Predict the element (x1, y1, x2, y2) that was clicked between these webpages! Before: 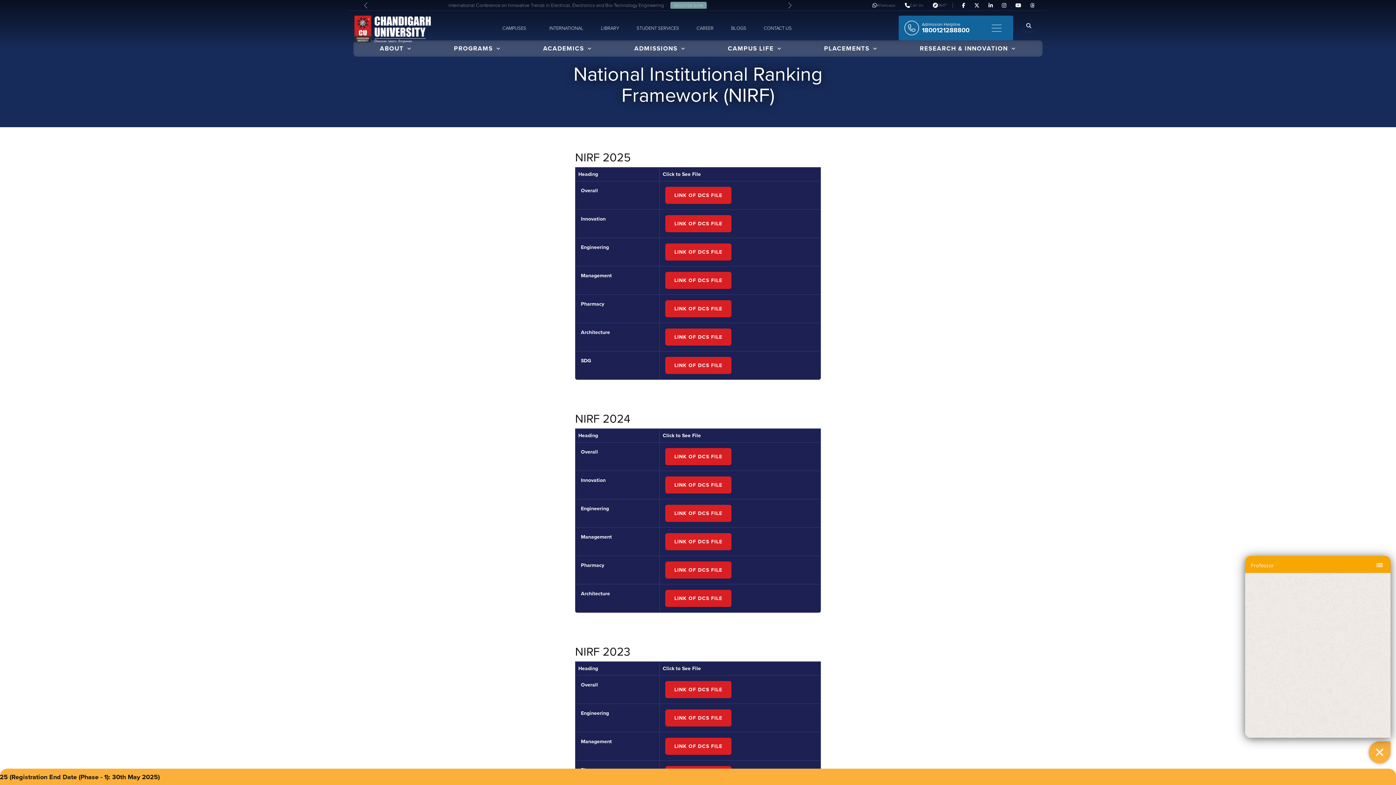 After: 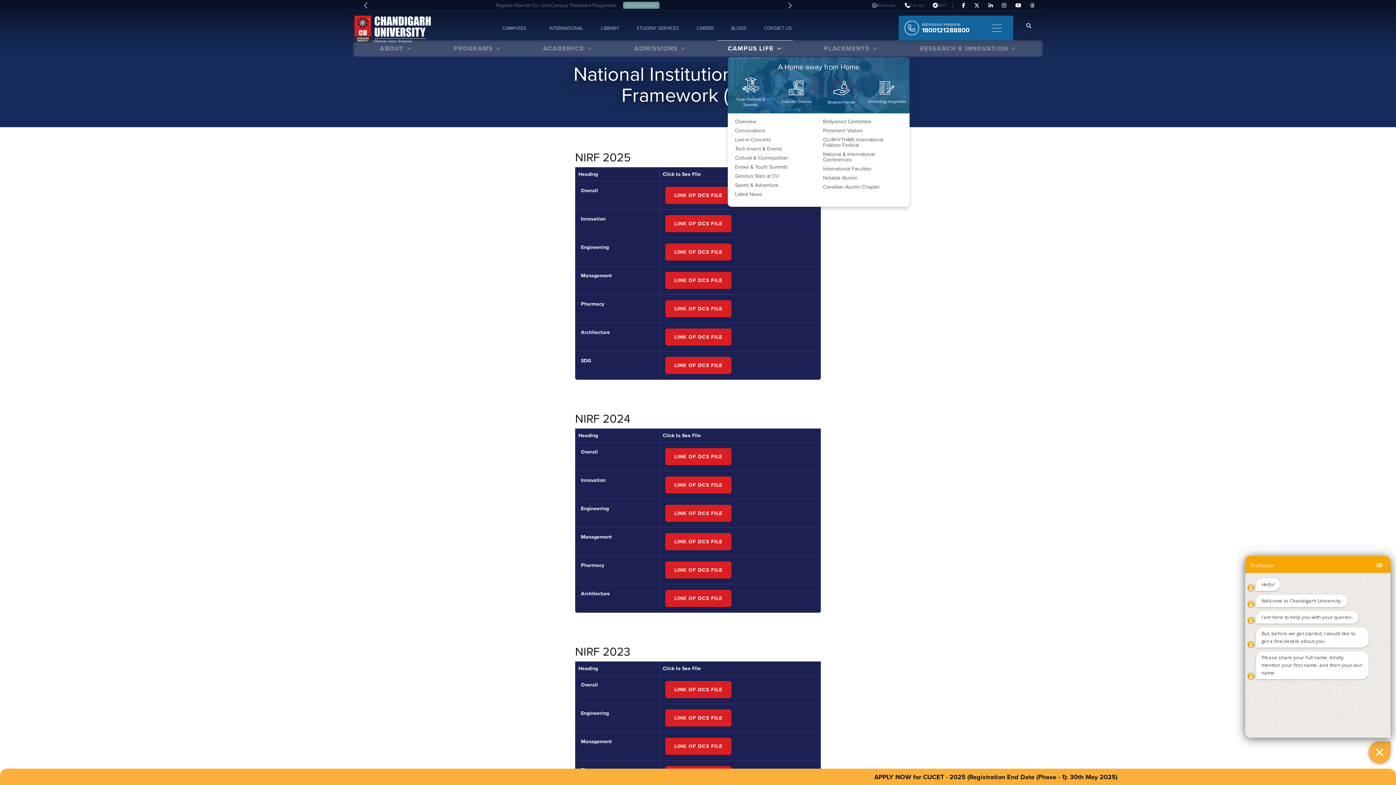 Action: label: CAMPUS LIFE bbox: (728, 40, 782, 56)